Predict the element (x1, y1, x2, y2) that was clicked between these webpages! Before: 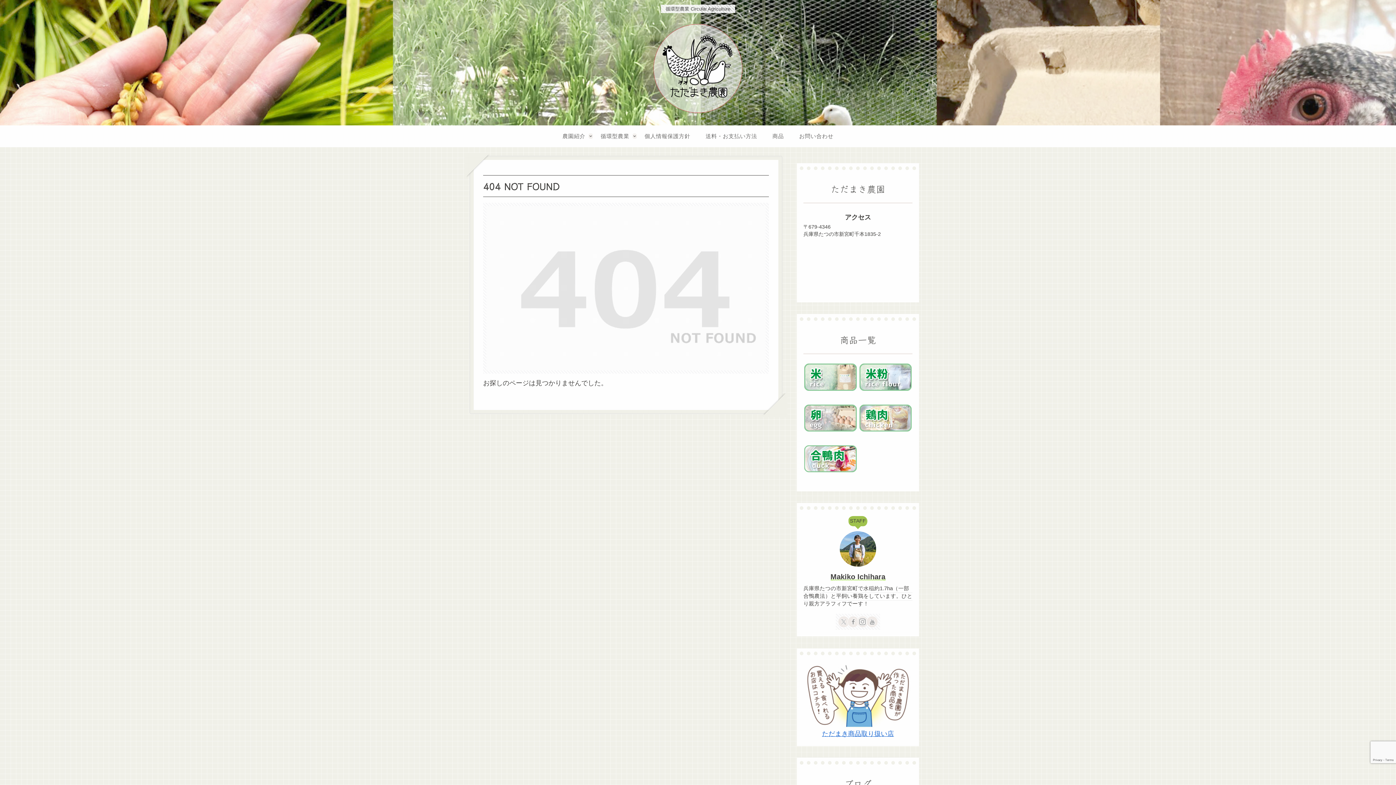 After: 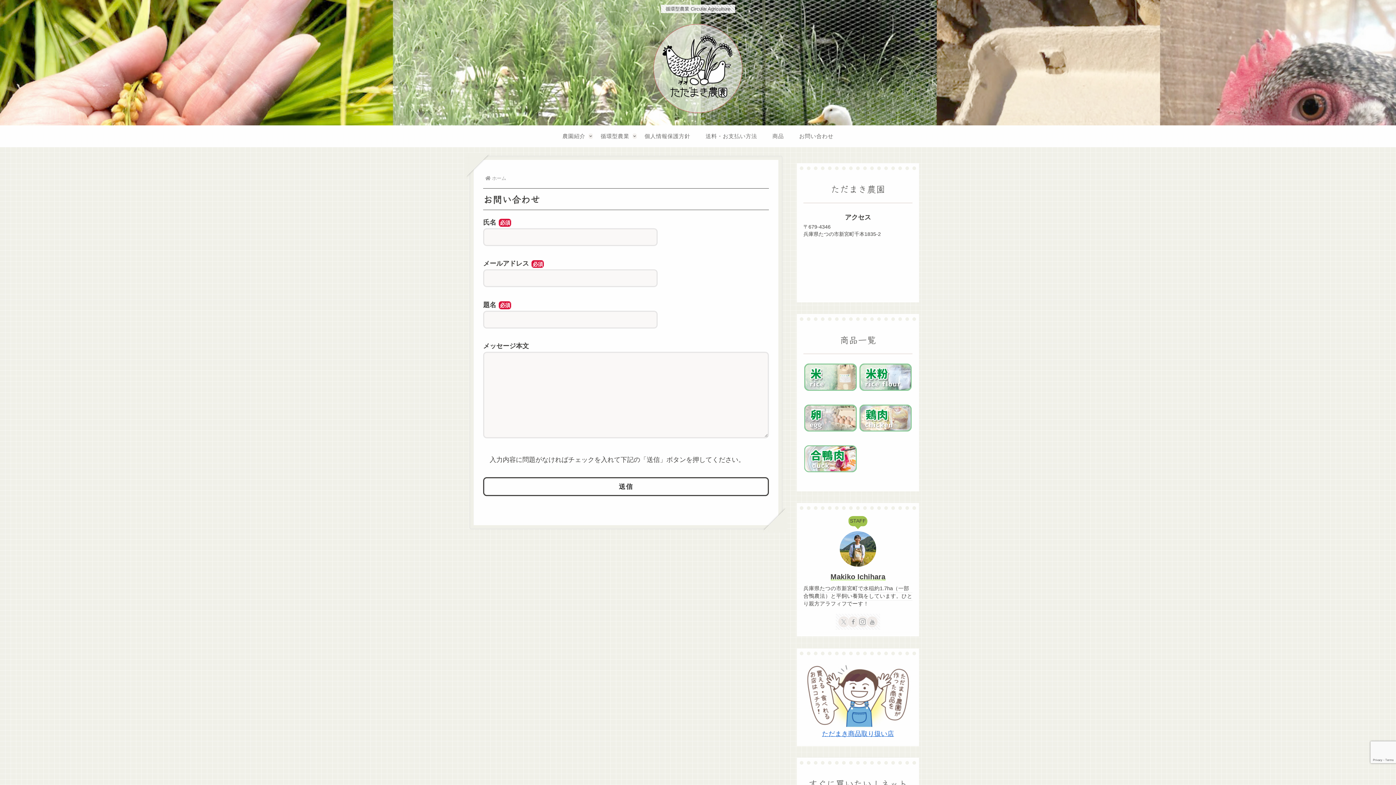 Action: bbox: (791, 125, 841, 147) label: お問い合わせ